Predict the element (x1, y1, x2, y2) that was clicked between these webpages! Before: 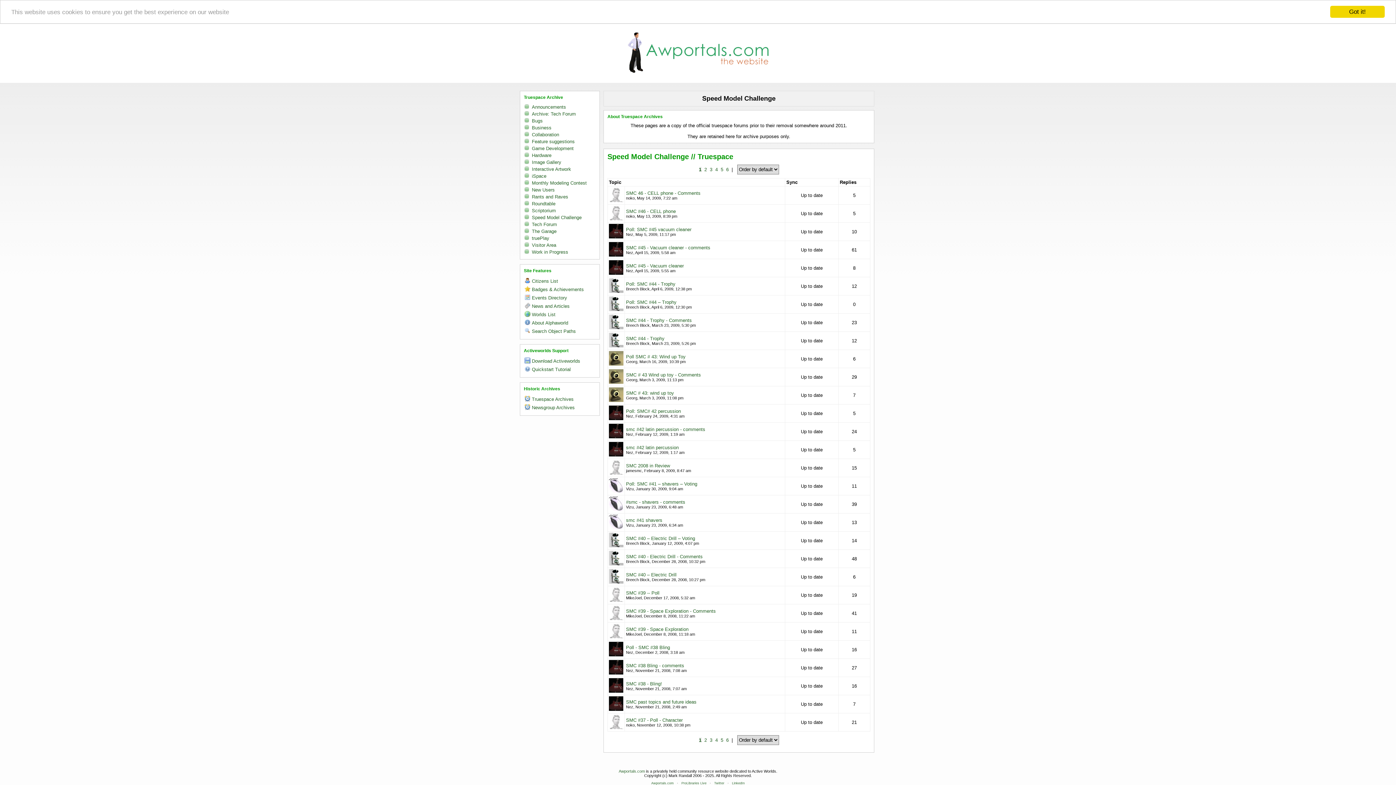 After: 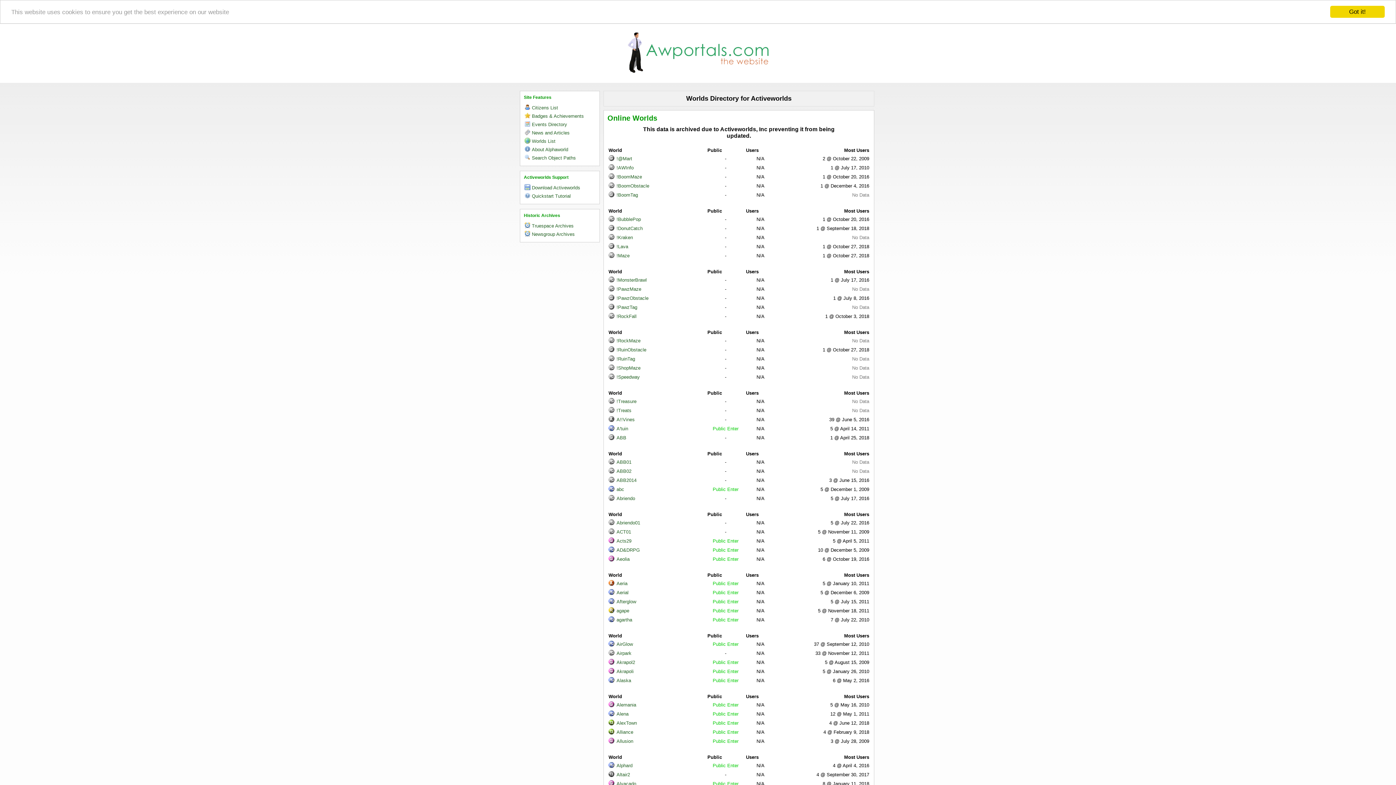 Action: label: Worlds List bbox: (532, 312, 555, 317)